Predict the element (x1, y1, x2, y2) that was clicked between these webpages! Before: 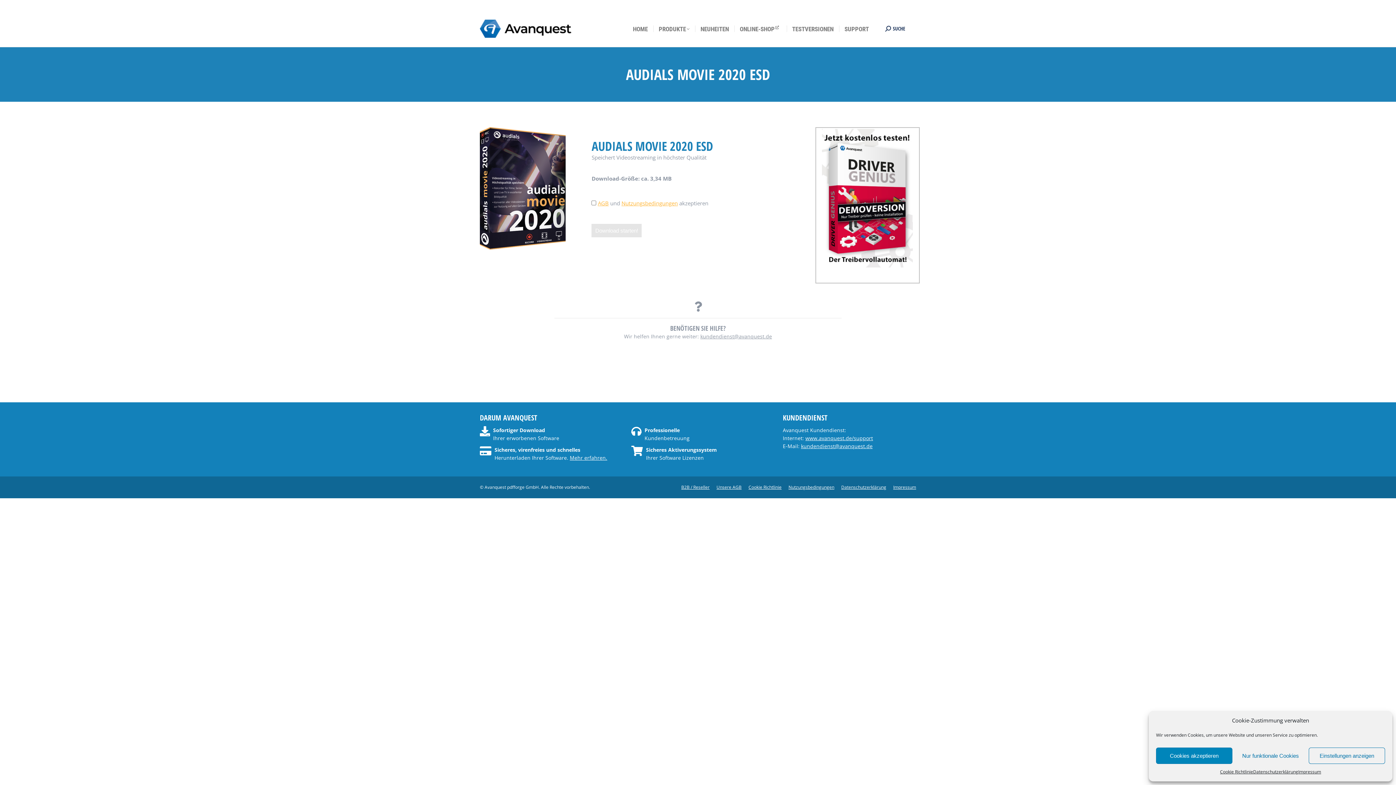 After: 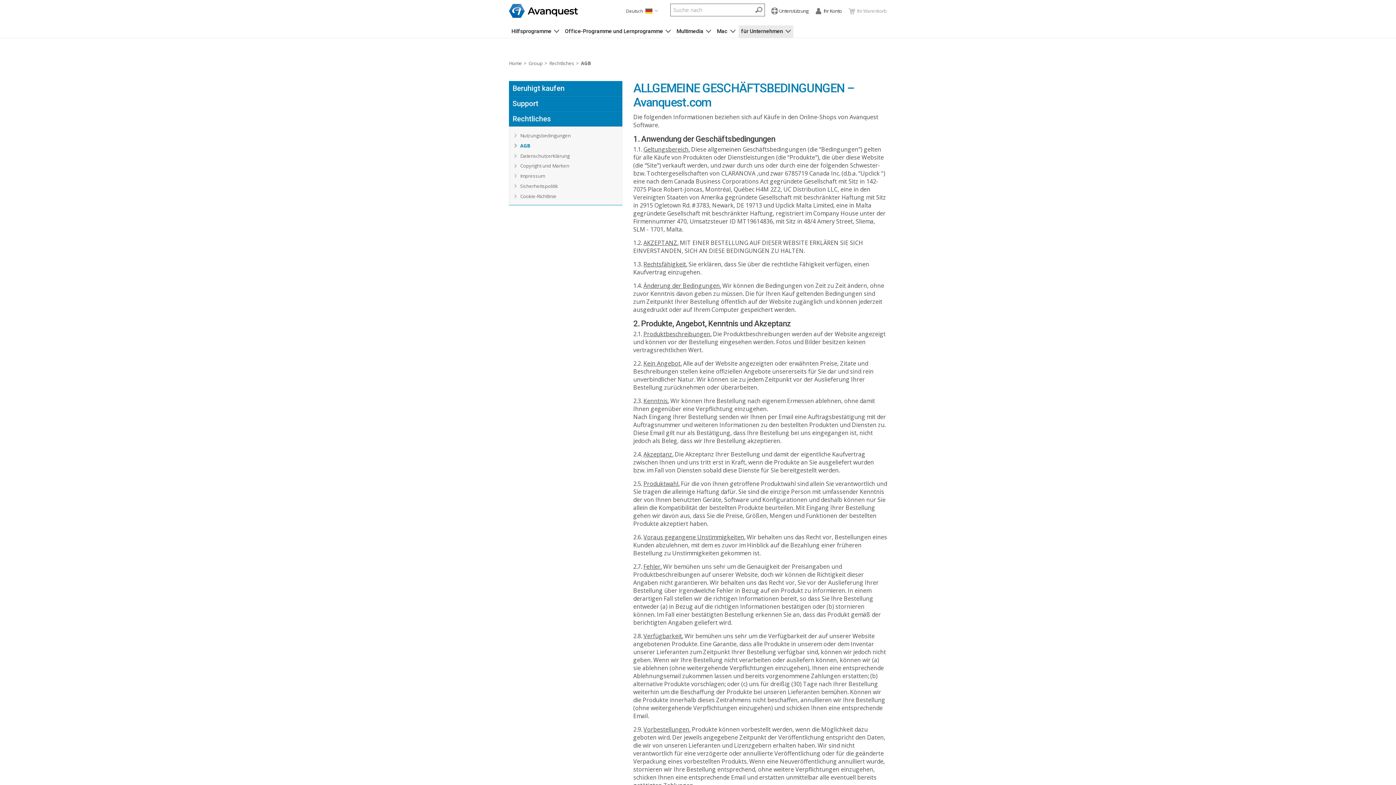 Action: label: AGB bbox: (597, 199, 608, 206)